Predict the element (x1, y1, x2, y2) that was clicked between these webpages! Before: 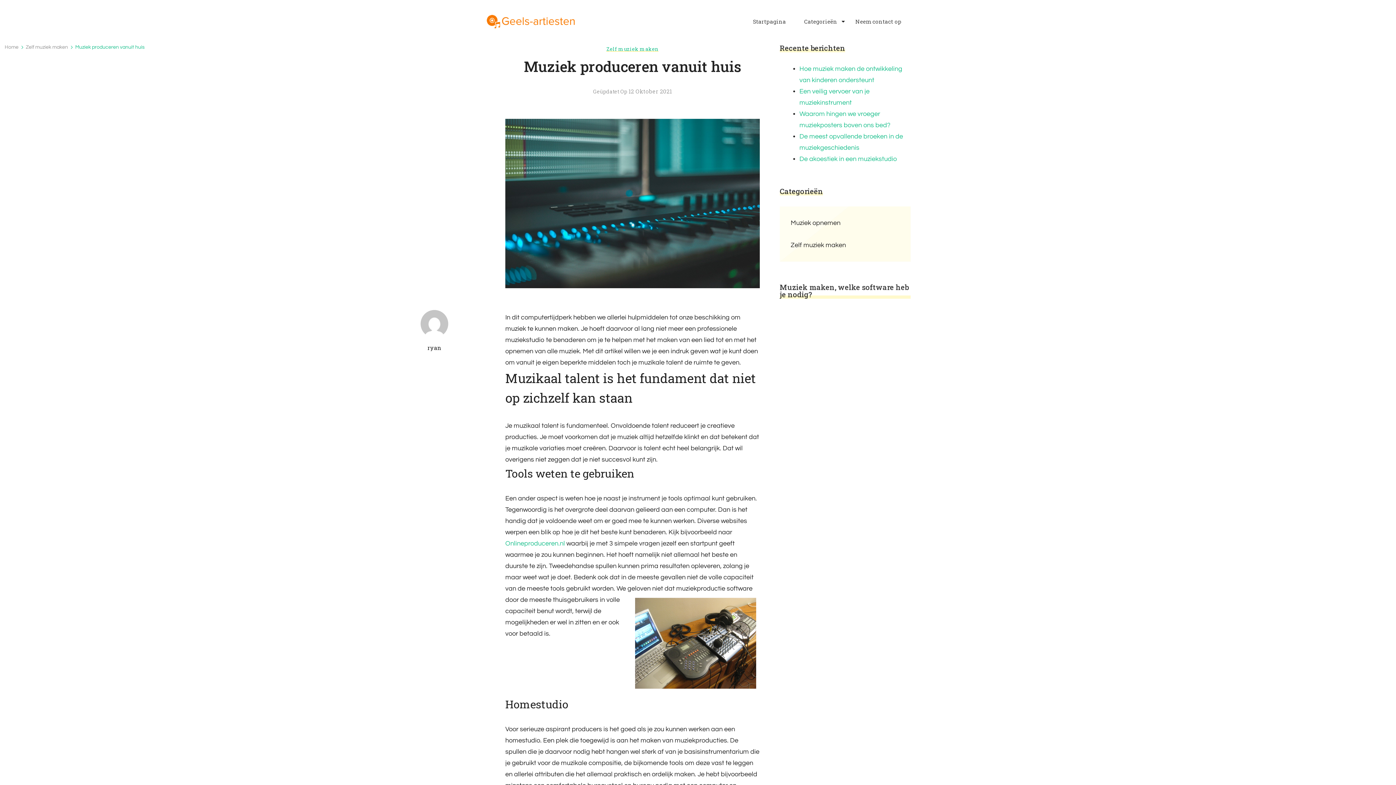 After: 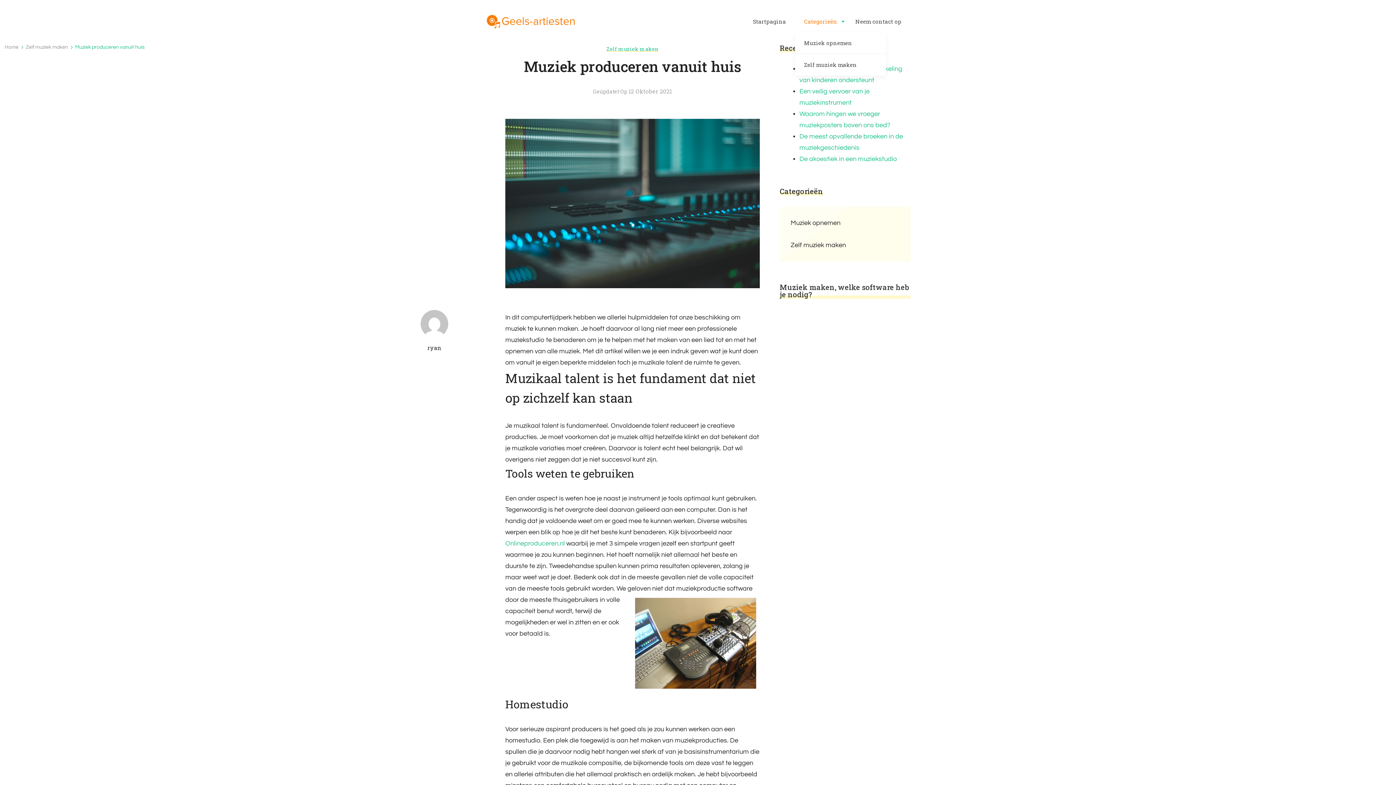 Action: label: Categorieën bbox: (804, 18, 837, 24)